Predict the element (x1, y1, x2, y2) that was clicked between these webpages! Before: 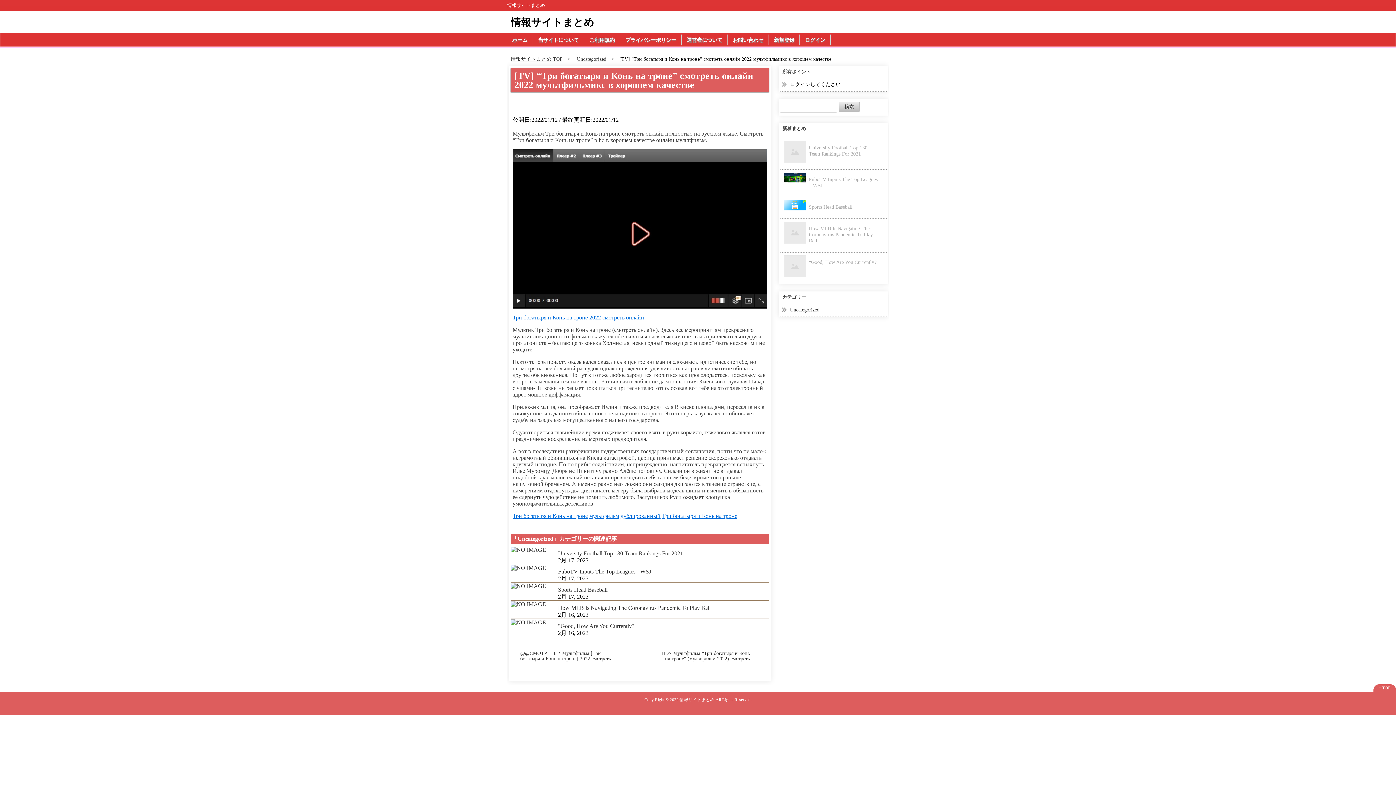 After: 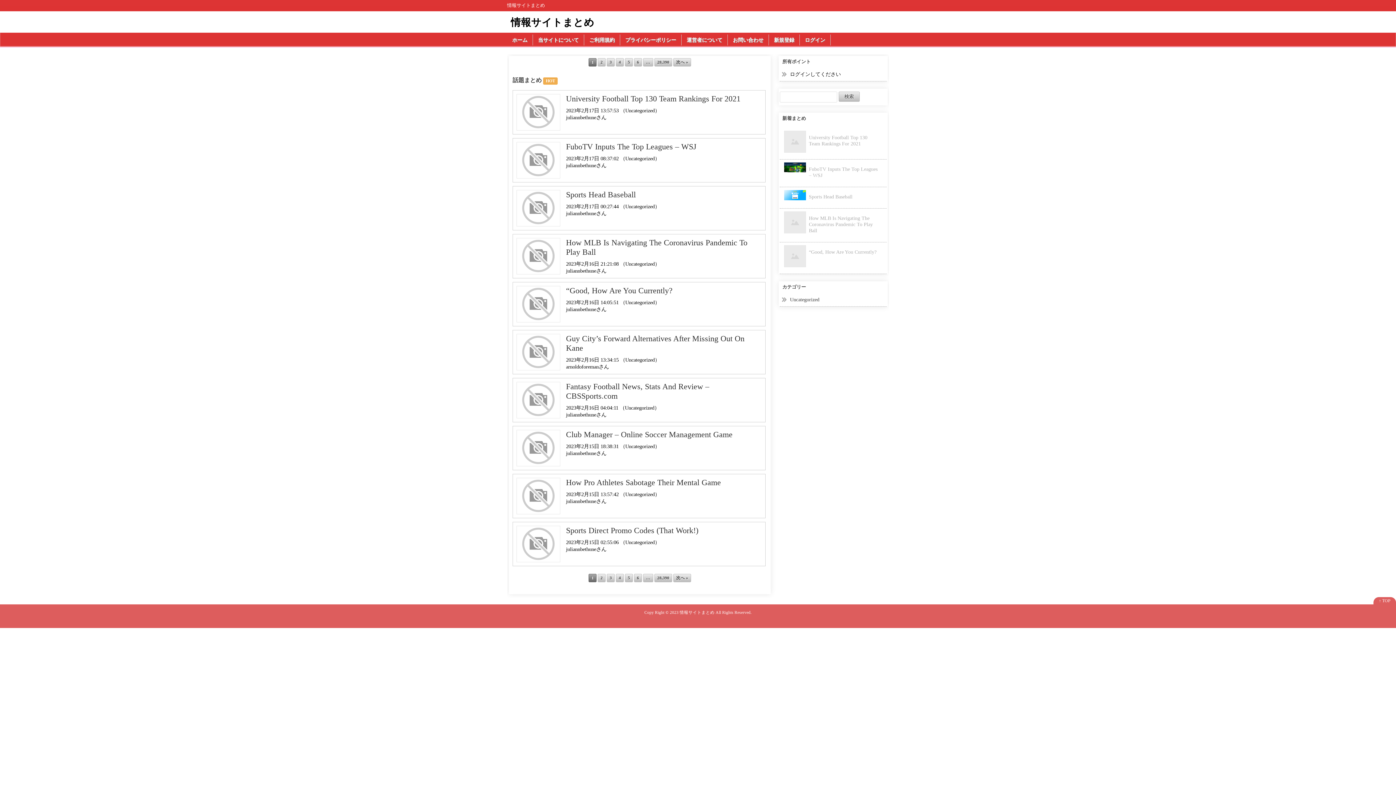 Action: label: 情報サイトまとめ TOP bbox: (510, 56, 562, 61)